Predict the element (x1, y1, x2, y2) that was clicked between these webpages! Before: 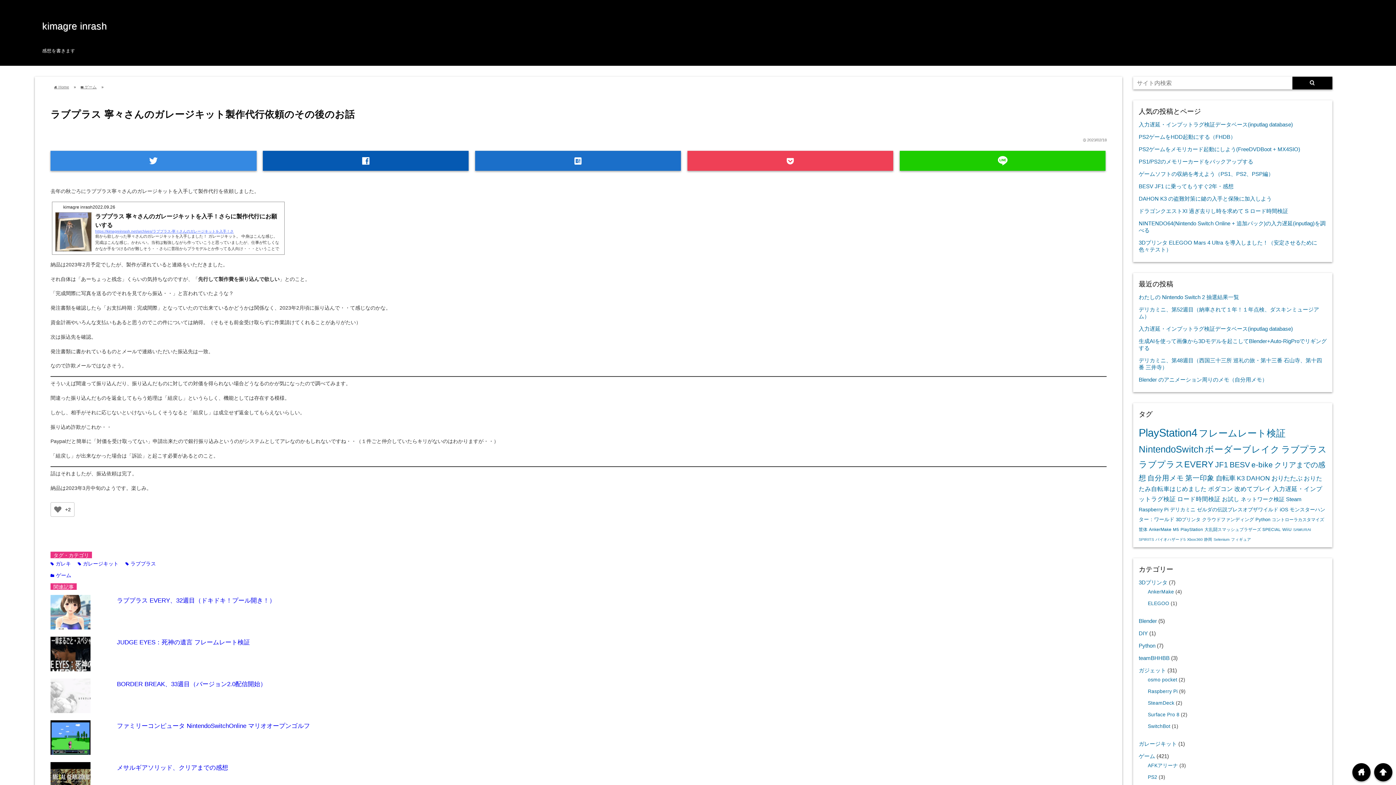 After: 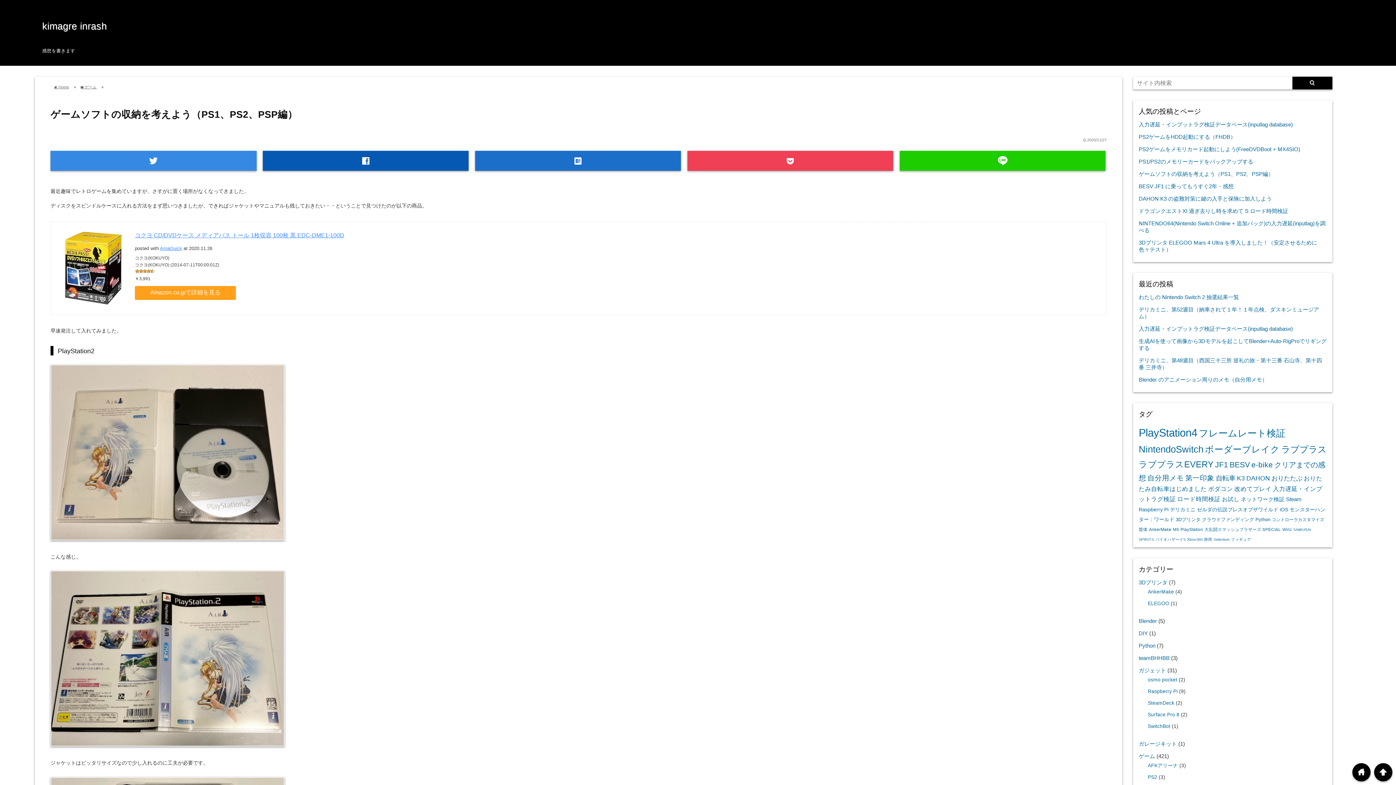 Action: bbox: (1139, 170, 1273, 177) label: ゲームソフトの収納を考えよう（PS1、PS2、PSP編）